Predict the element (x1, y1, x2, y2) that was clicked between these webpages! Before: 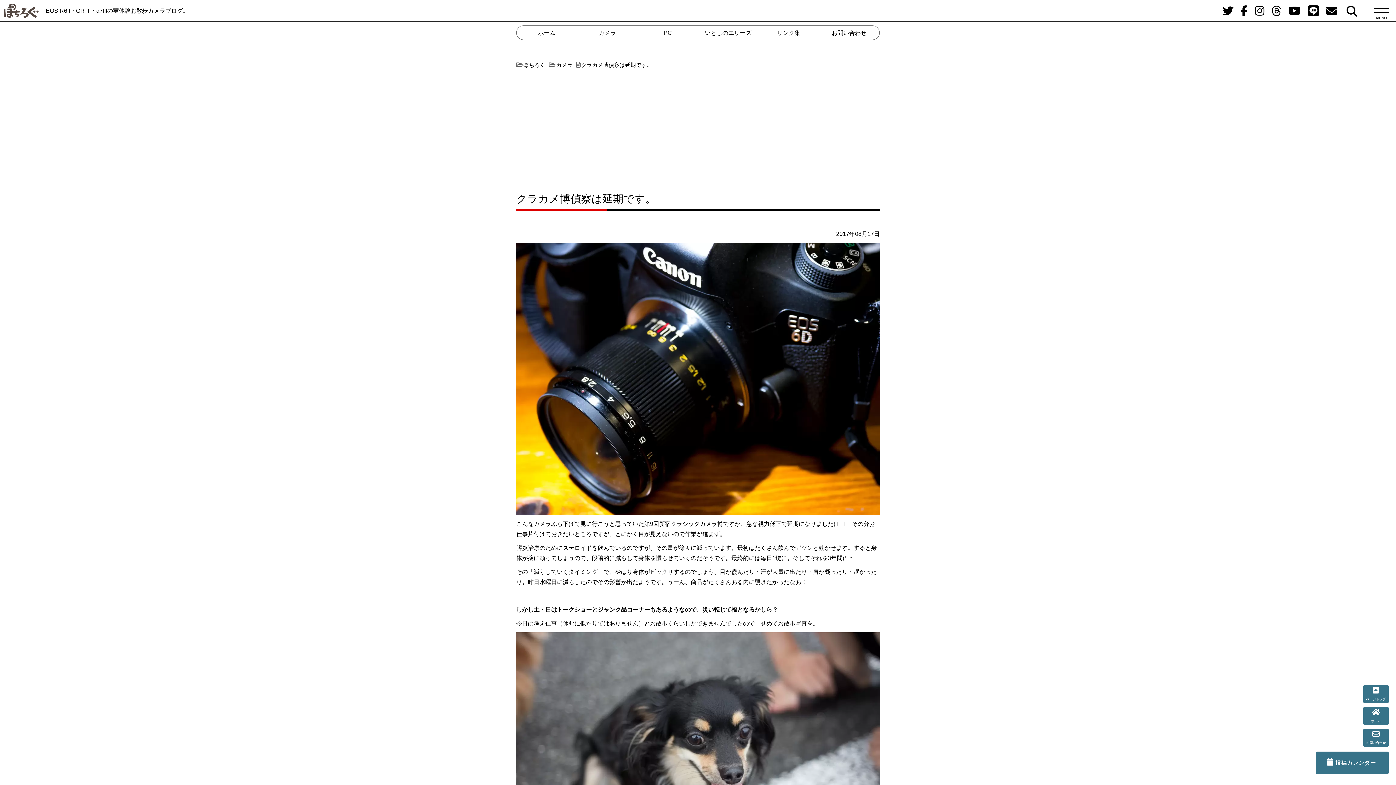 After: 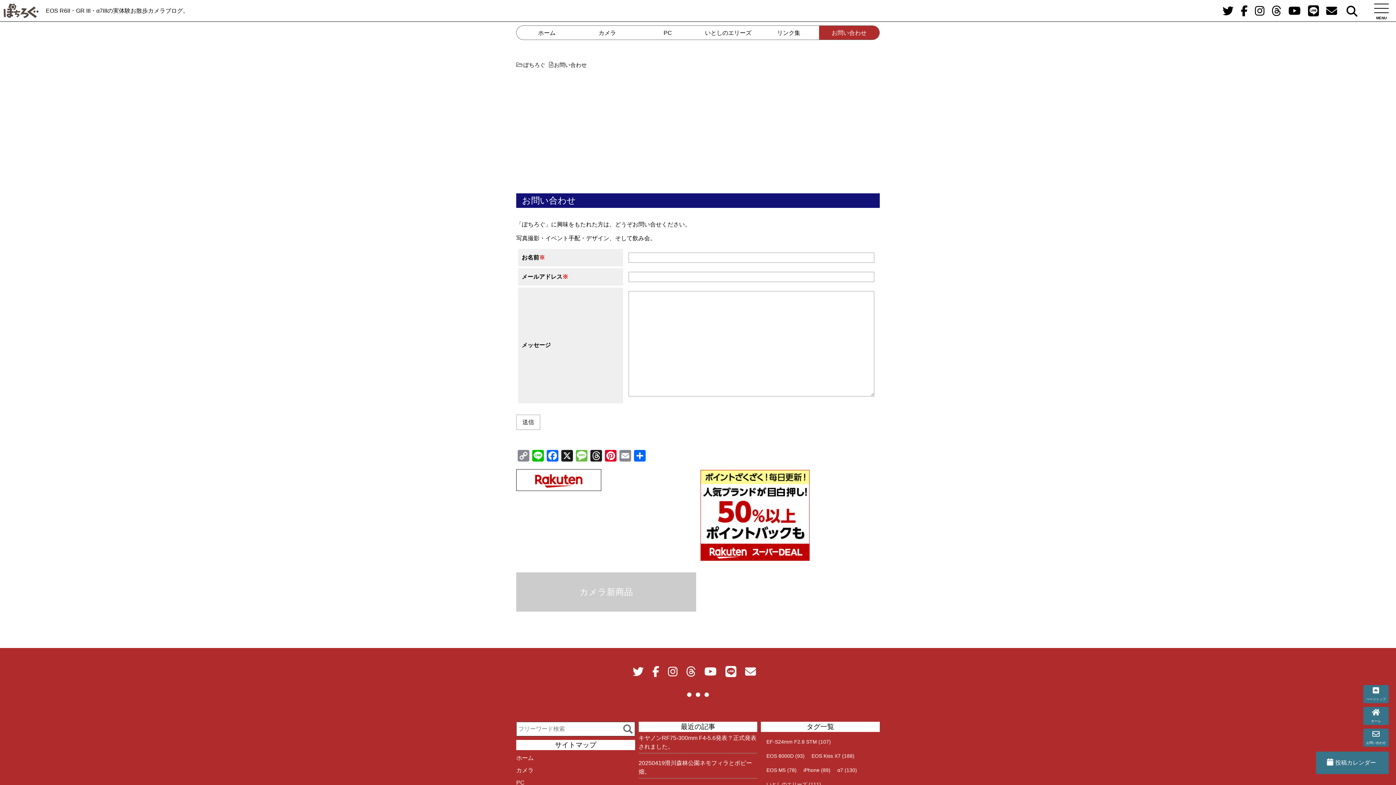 Action: bbox: (1363, 729, 1389, 747)